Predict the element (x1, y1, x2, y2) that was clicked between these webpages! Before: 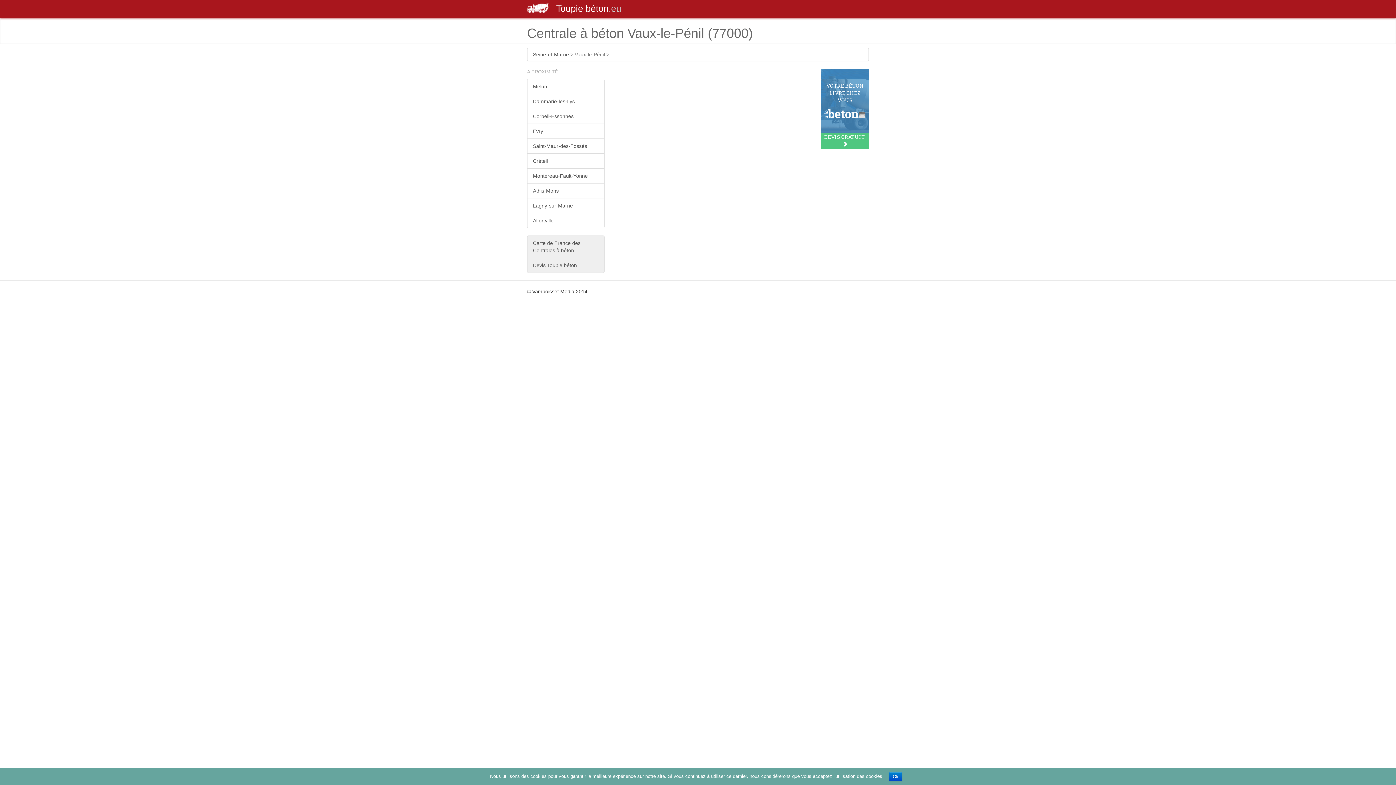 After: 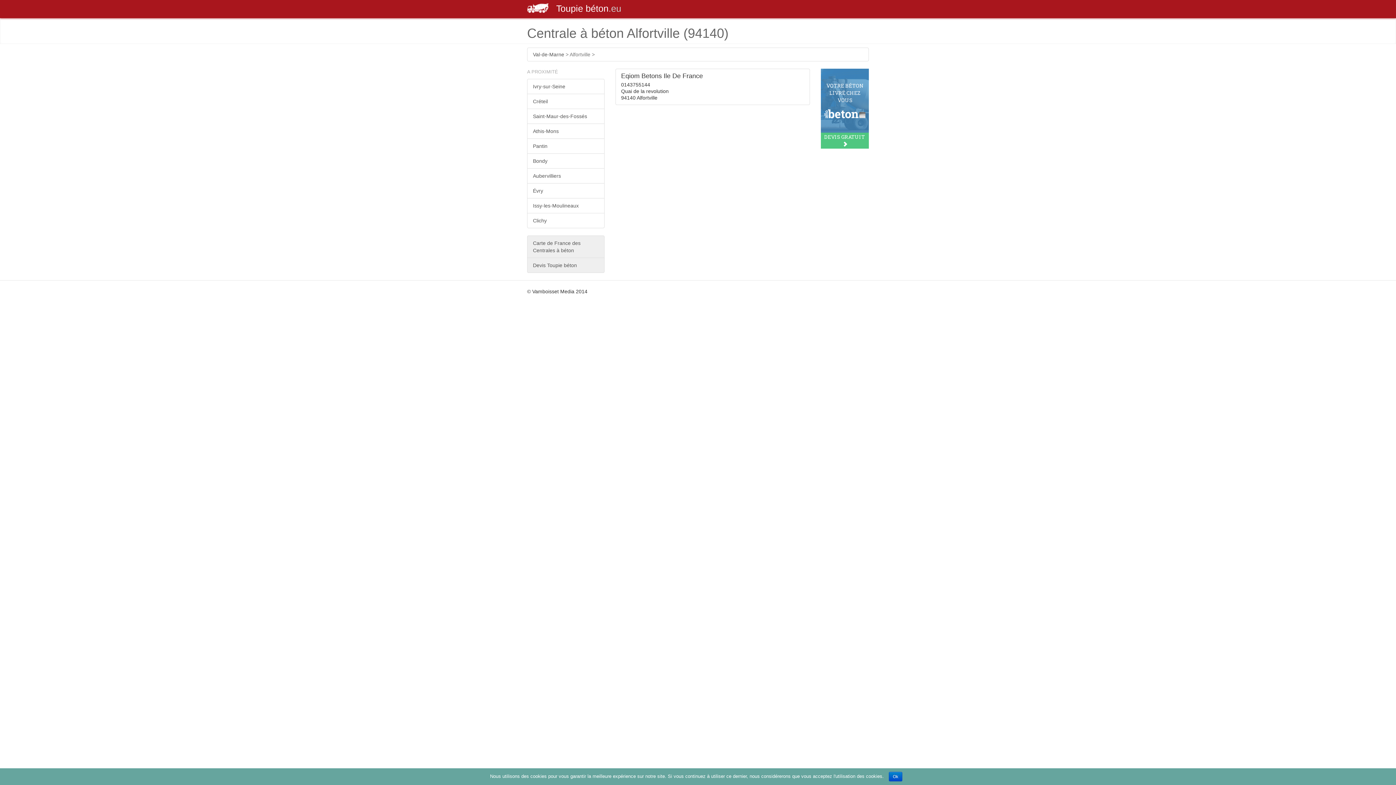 Action: label: Alfortville bbox: (527, 213, 604, 228)